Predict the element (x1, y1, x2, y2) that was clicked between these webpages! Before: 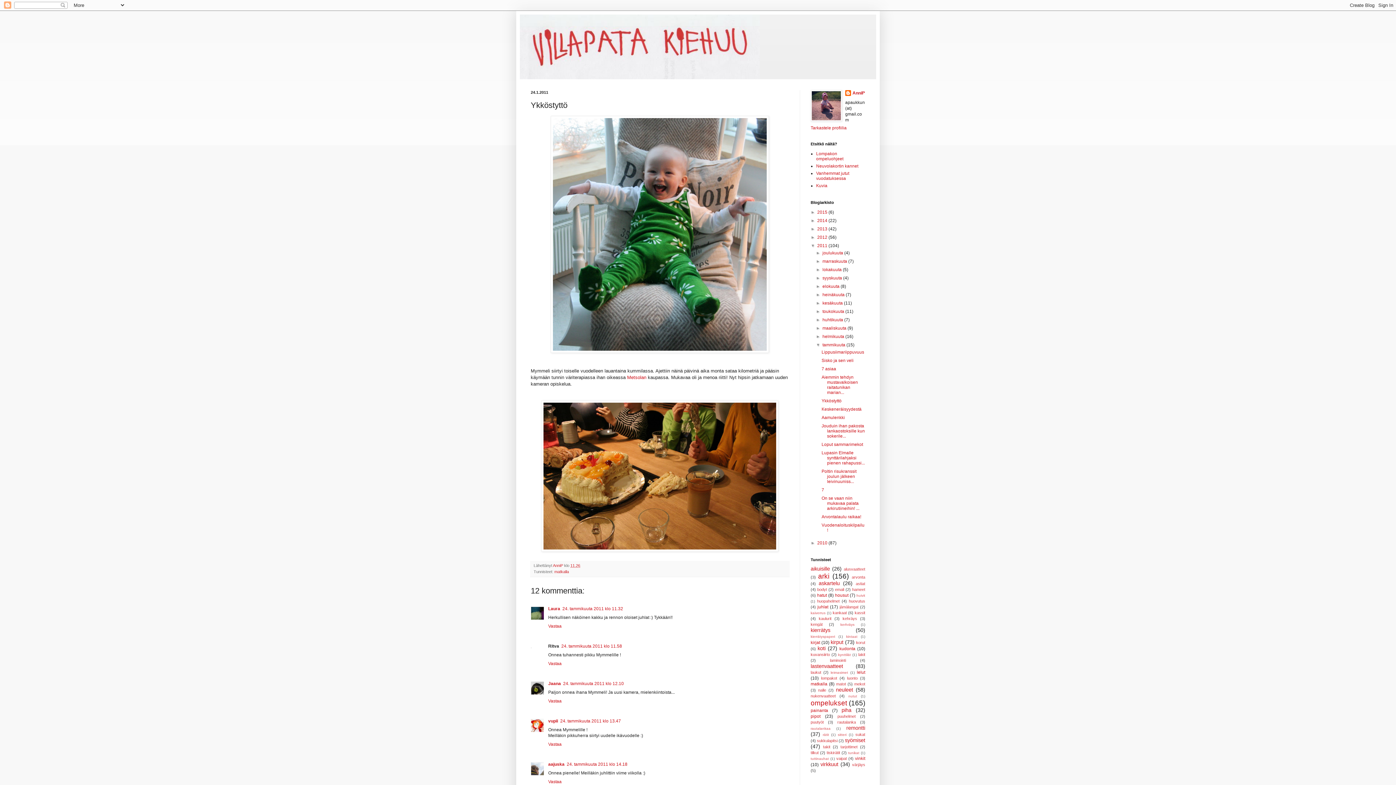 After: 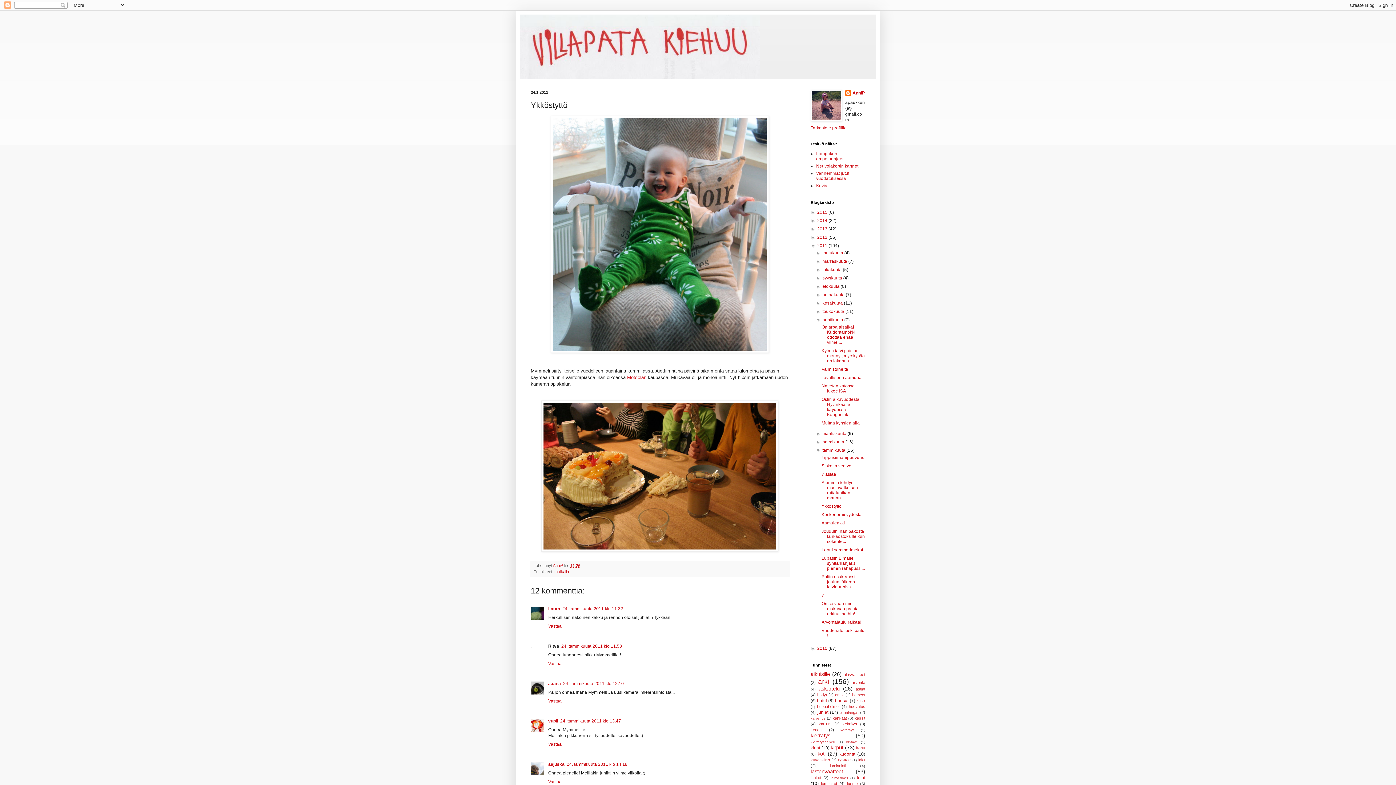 Action: label: ►   bbox: (816, 317, 822, 322)